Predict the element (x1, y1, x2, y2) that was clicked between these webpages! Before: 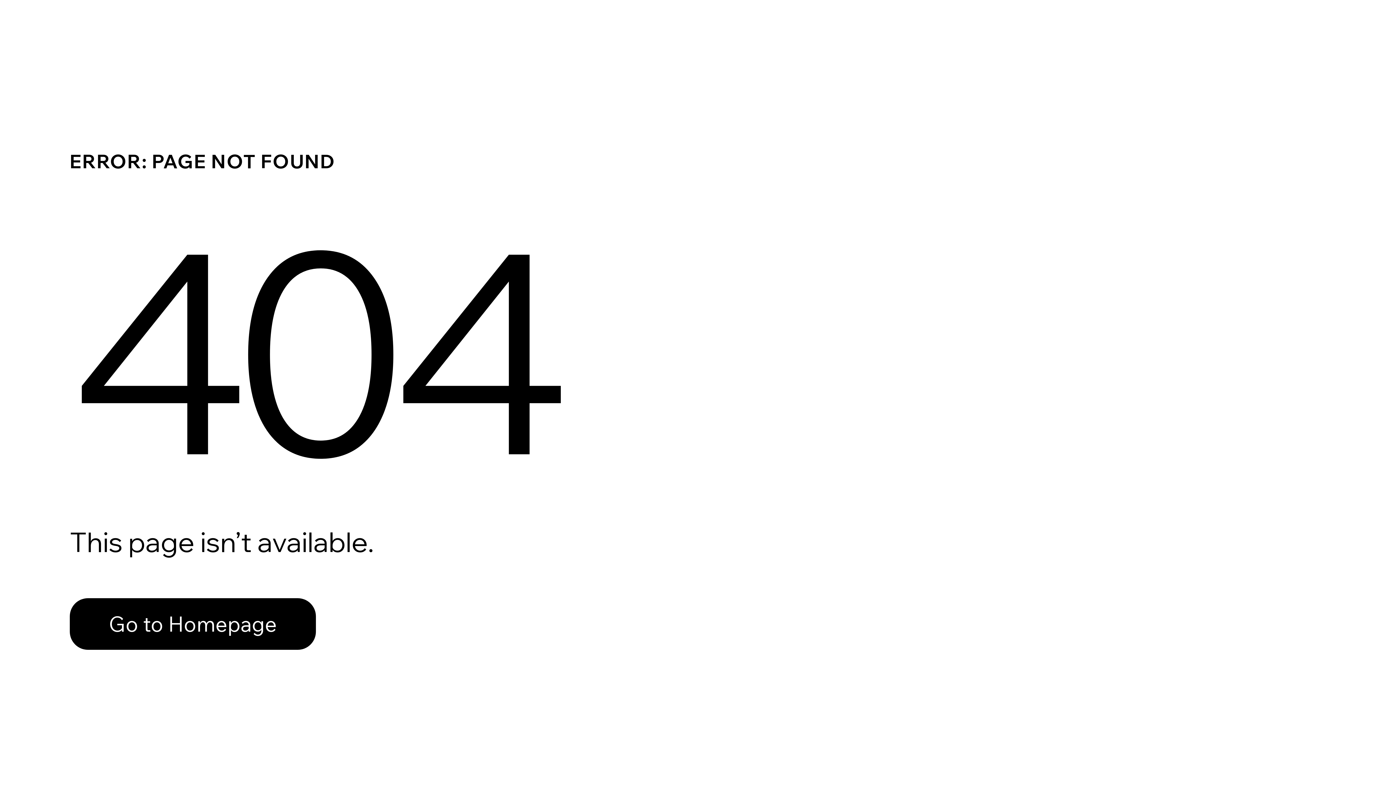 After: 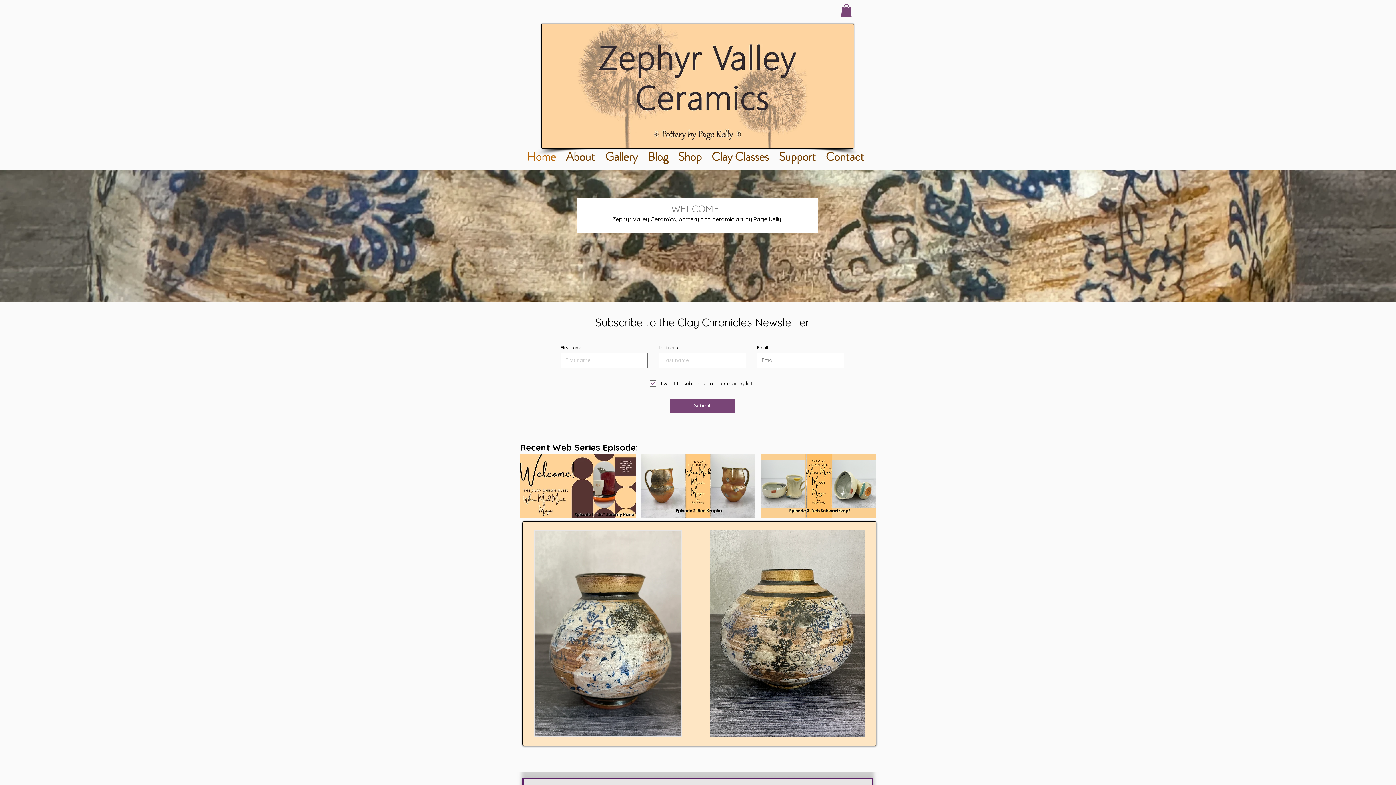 Action: bbox: (69, 582, 768, 659) label: Go to Homepage